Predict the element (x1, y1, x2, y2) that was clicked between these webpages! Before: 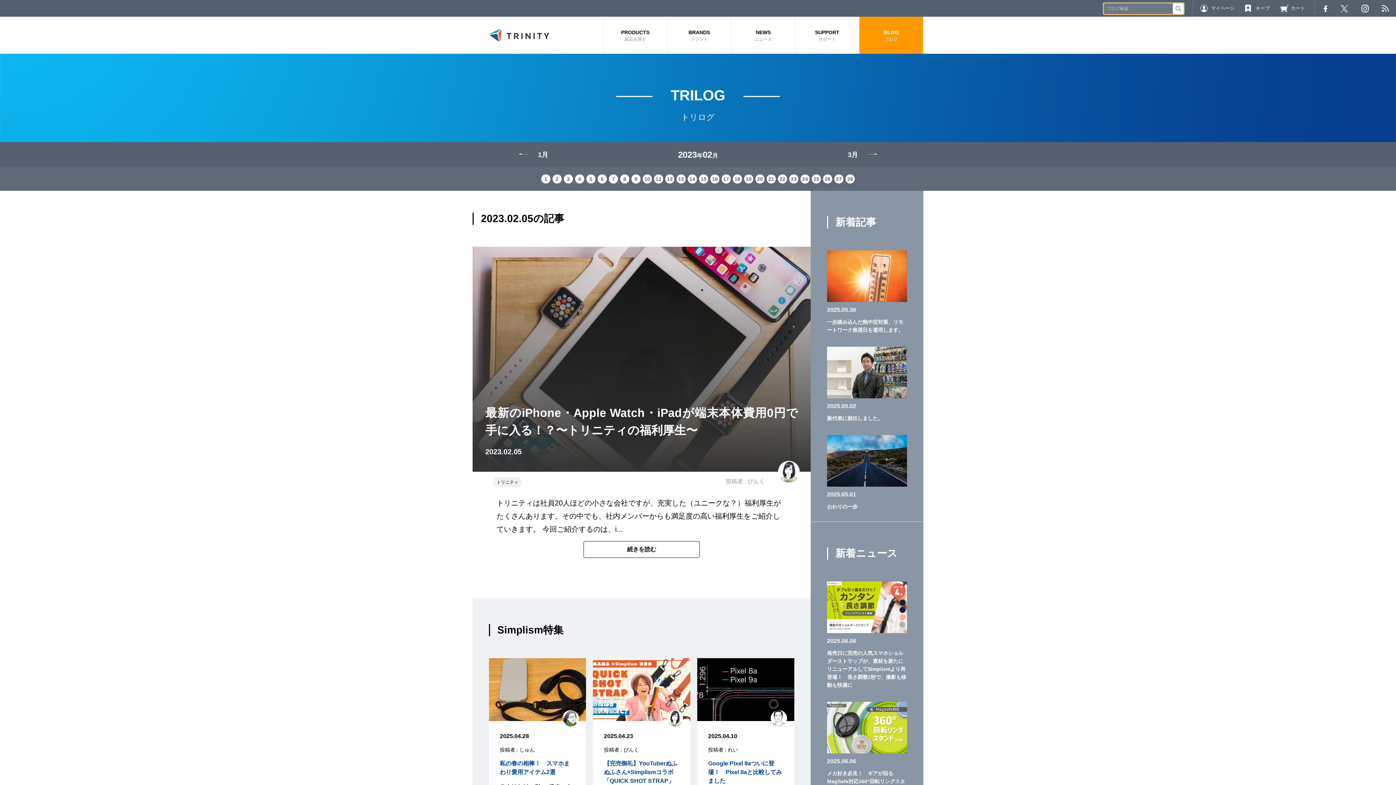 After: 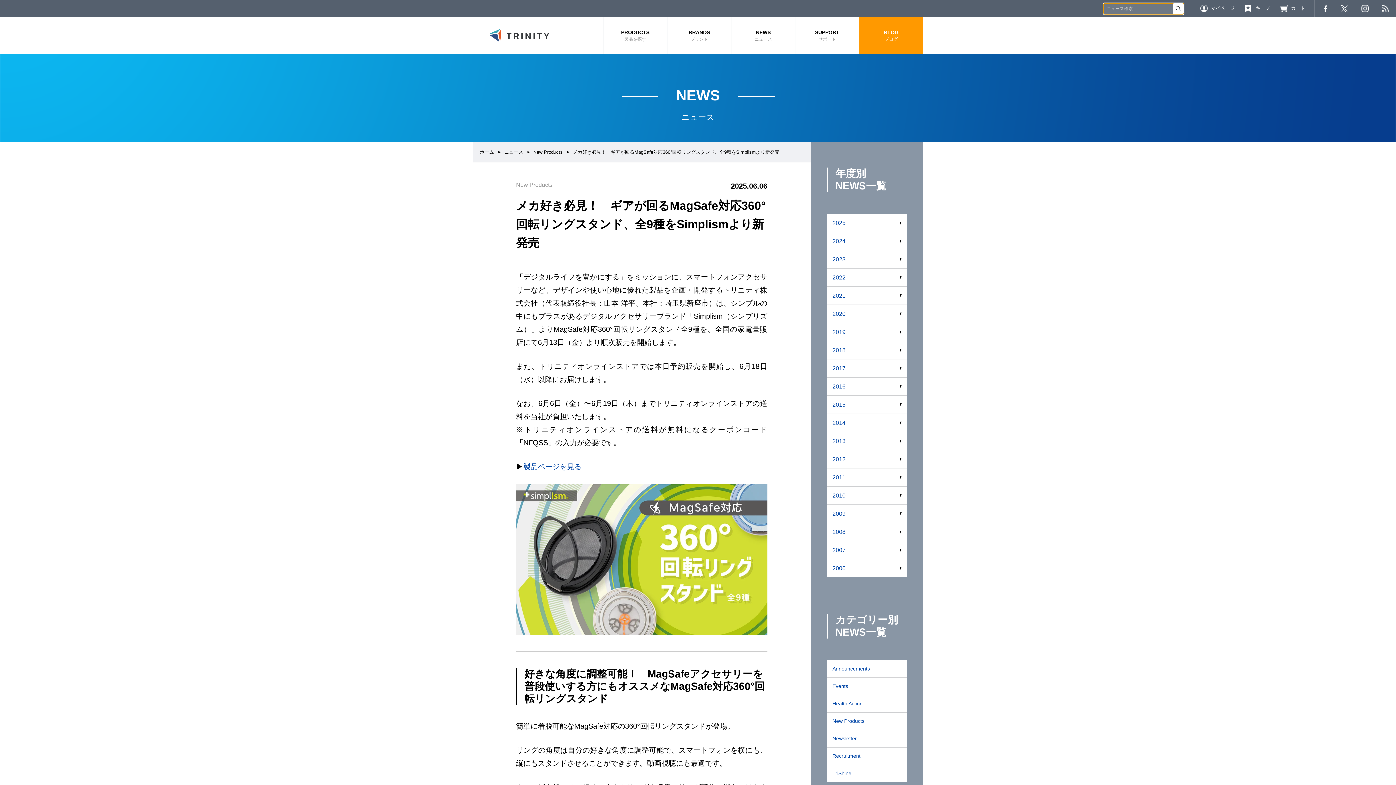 Action: label: 2025.06.06

メカ好き必見！　ギアが回るMagSafe対応360°回転リングスタンド、全9種をSimplismより新発売 bbox: (827, 702, 907, 801)